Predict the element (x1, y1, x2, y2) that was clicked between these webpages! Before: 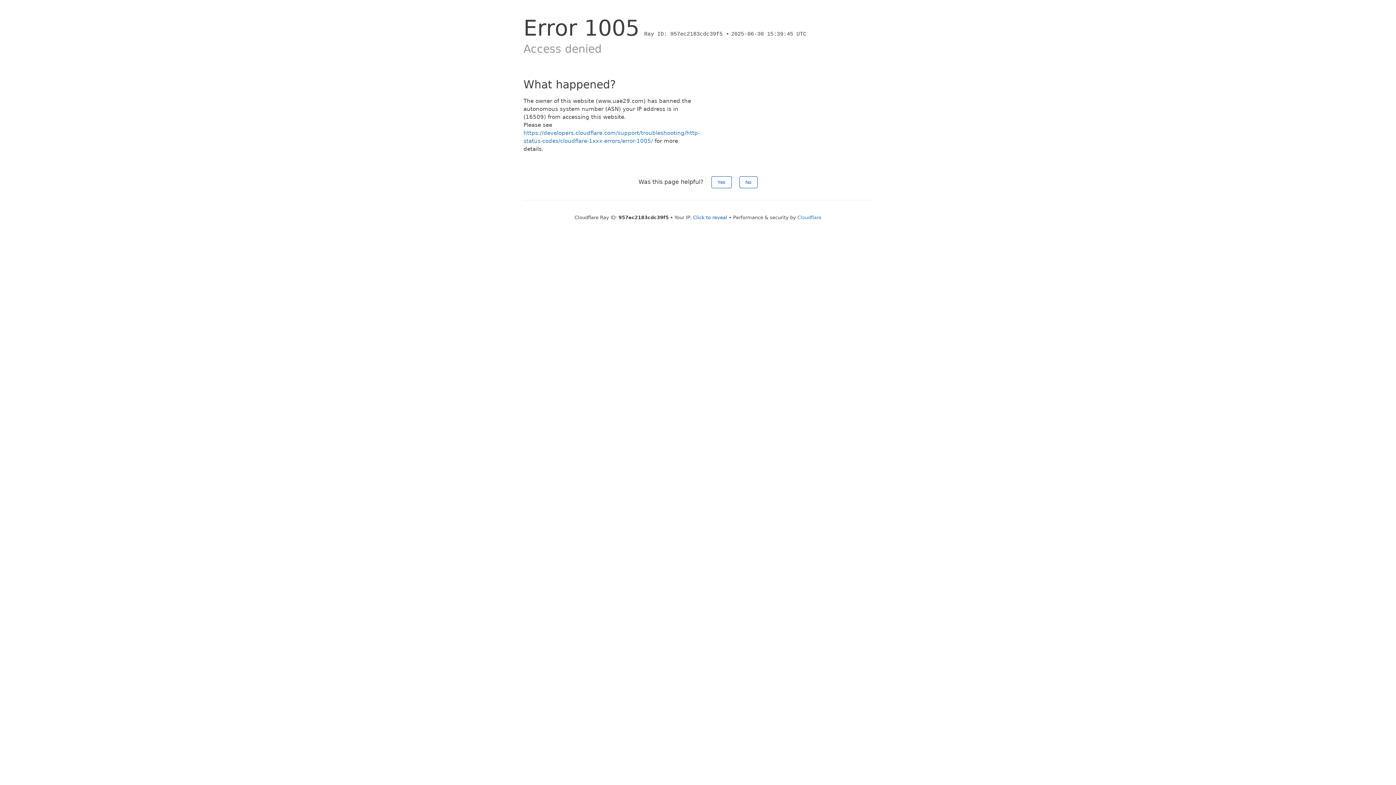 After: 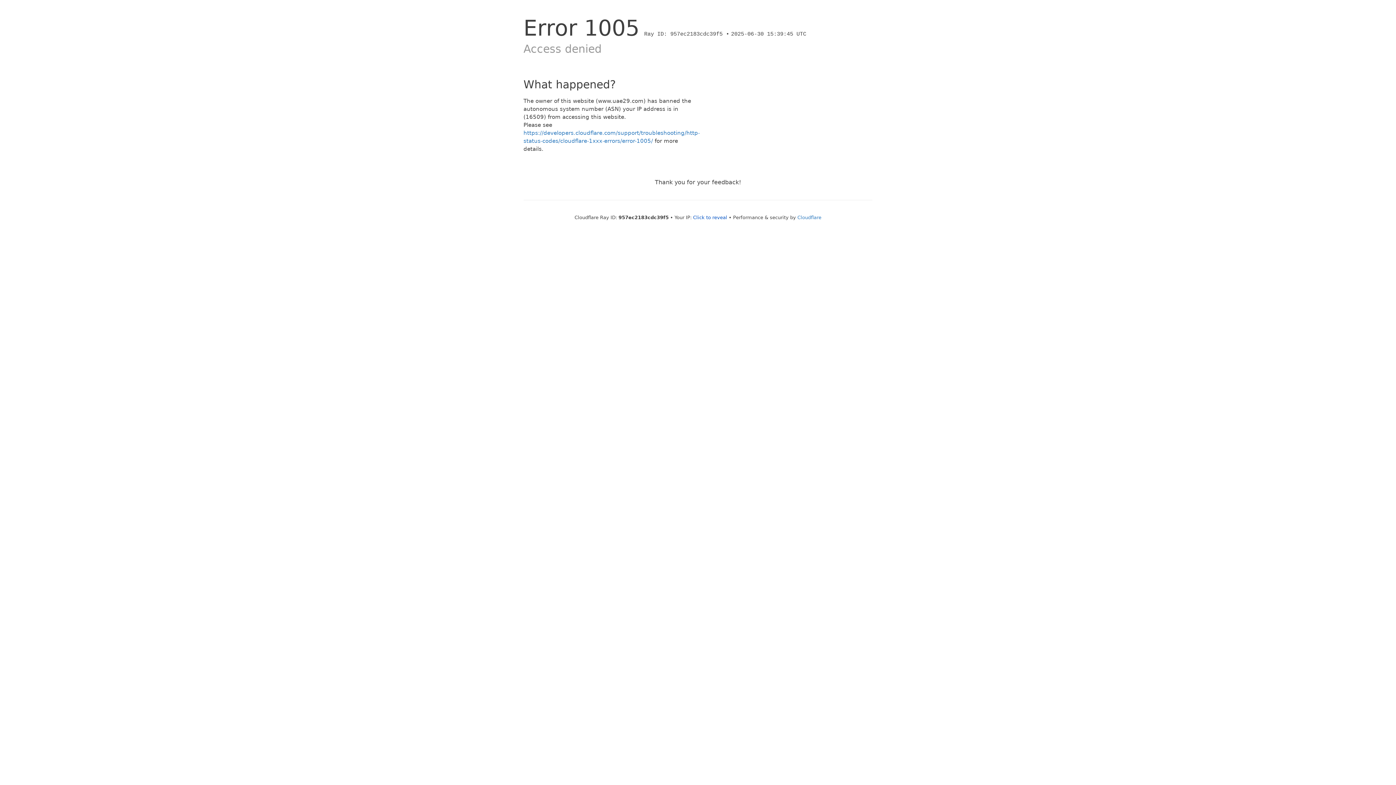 Action: bbox: (711, 176, 731, 188) label: Yes